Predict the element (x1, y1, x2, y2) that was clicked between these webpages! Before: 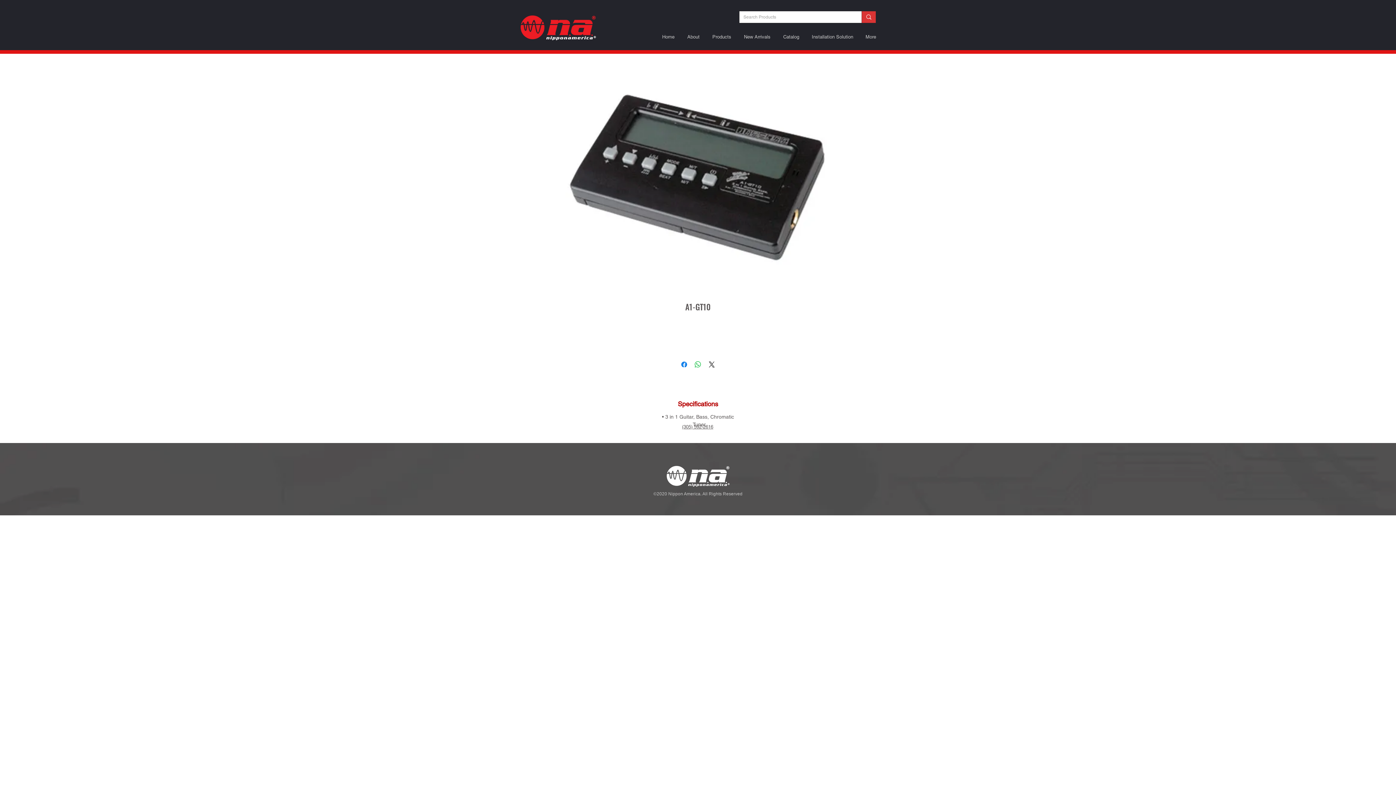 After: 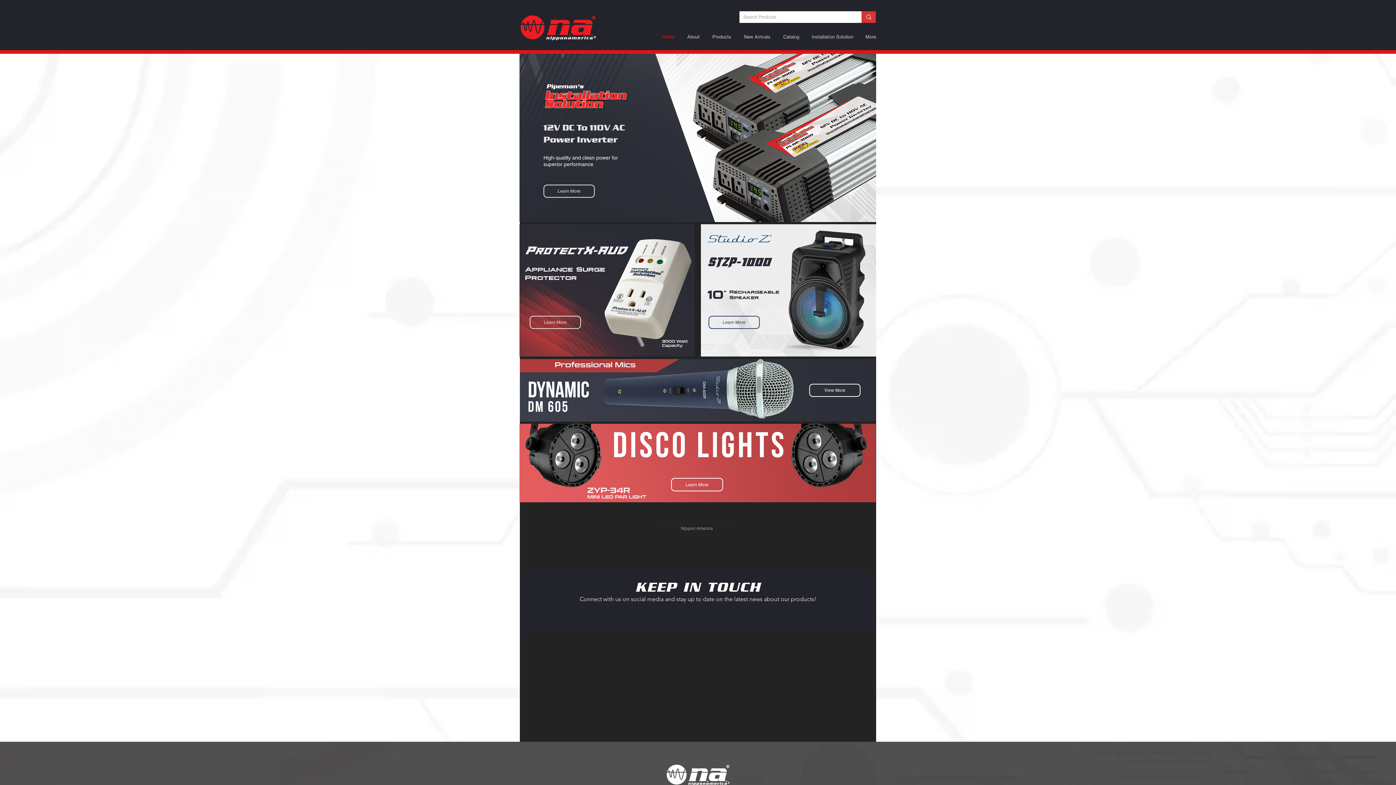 Action: bbox: (517, 12, 598, 45)